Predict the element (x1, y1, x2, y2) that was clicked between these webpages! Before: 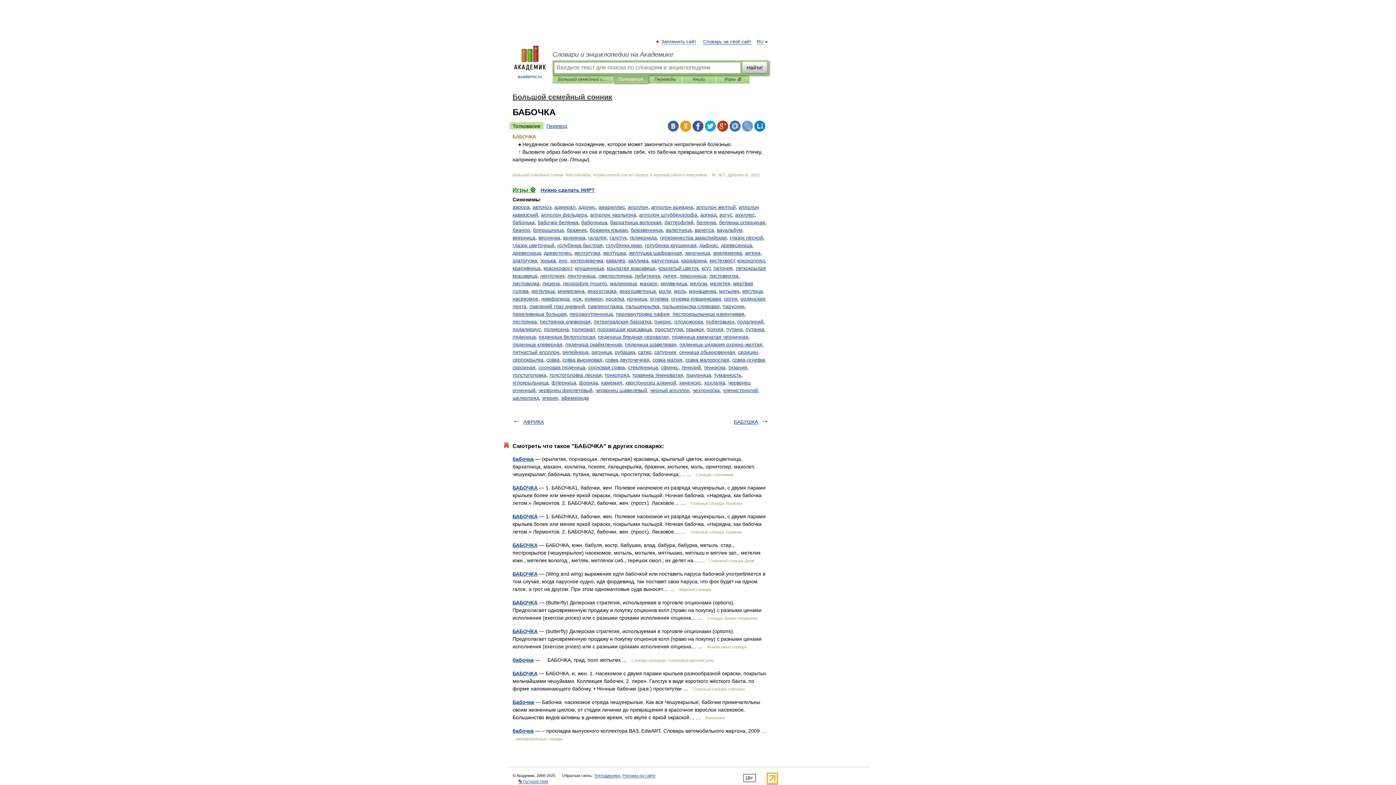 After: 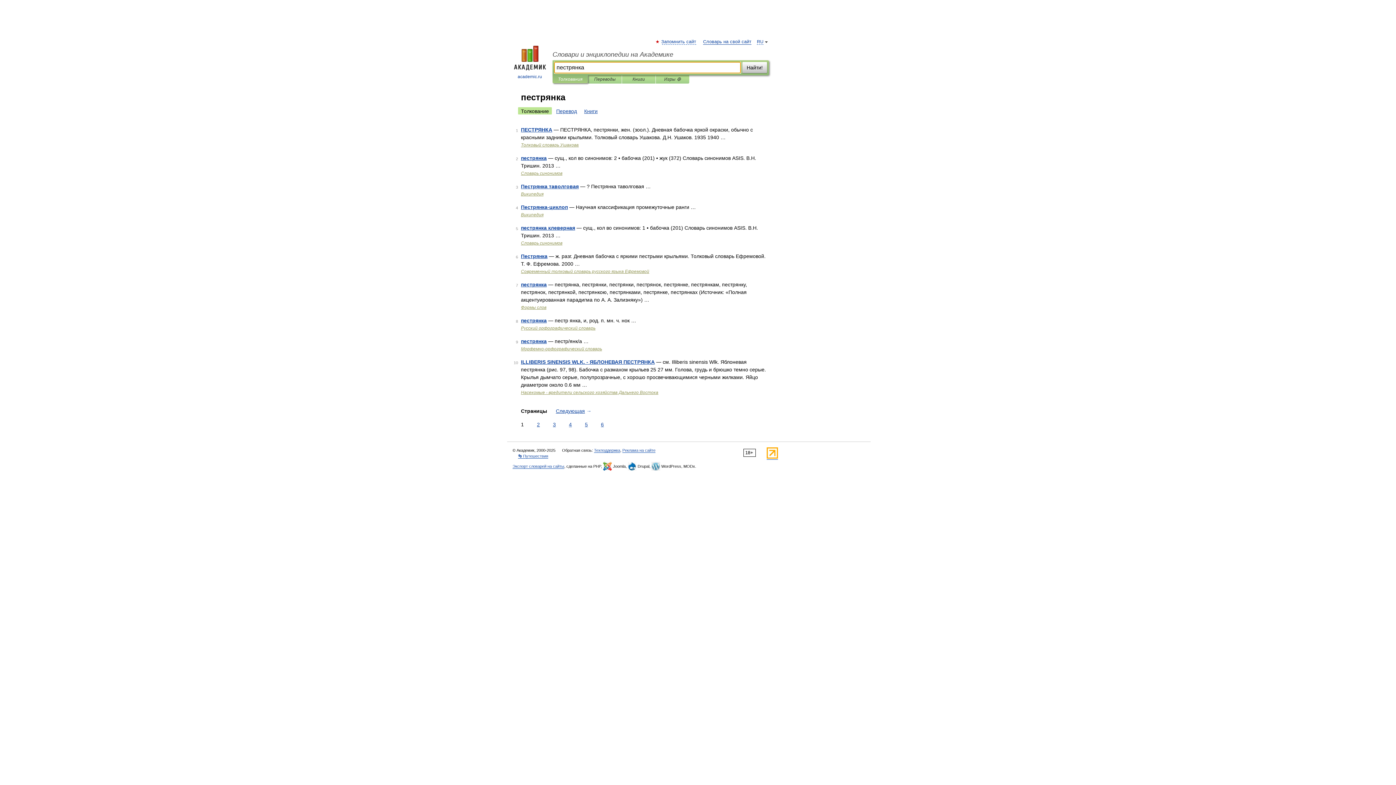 Action: bbox: (512, 318, 537, 324) label: пестрянка